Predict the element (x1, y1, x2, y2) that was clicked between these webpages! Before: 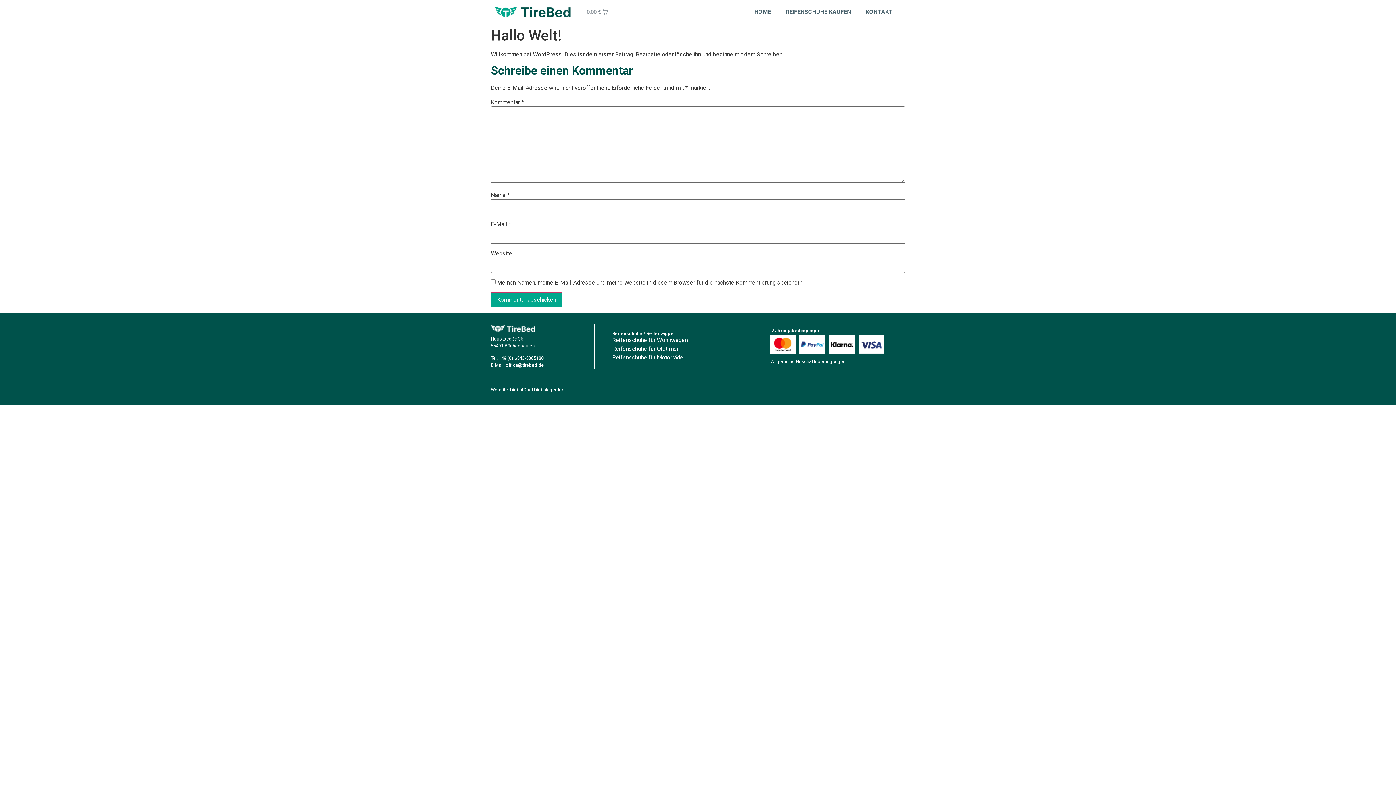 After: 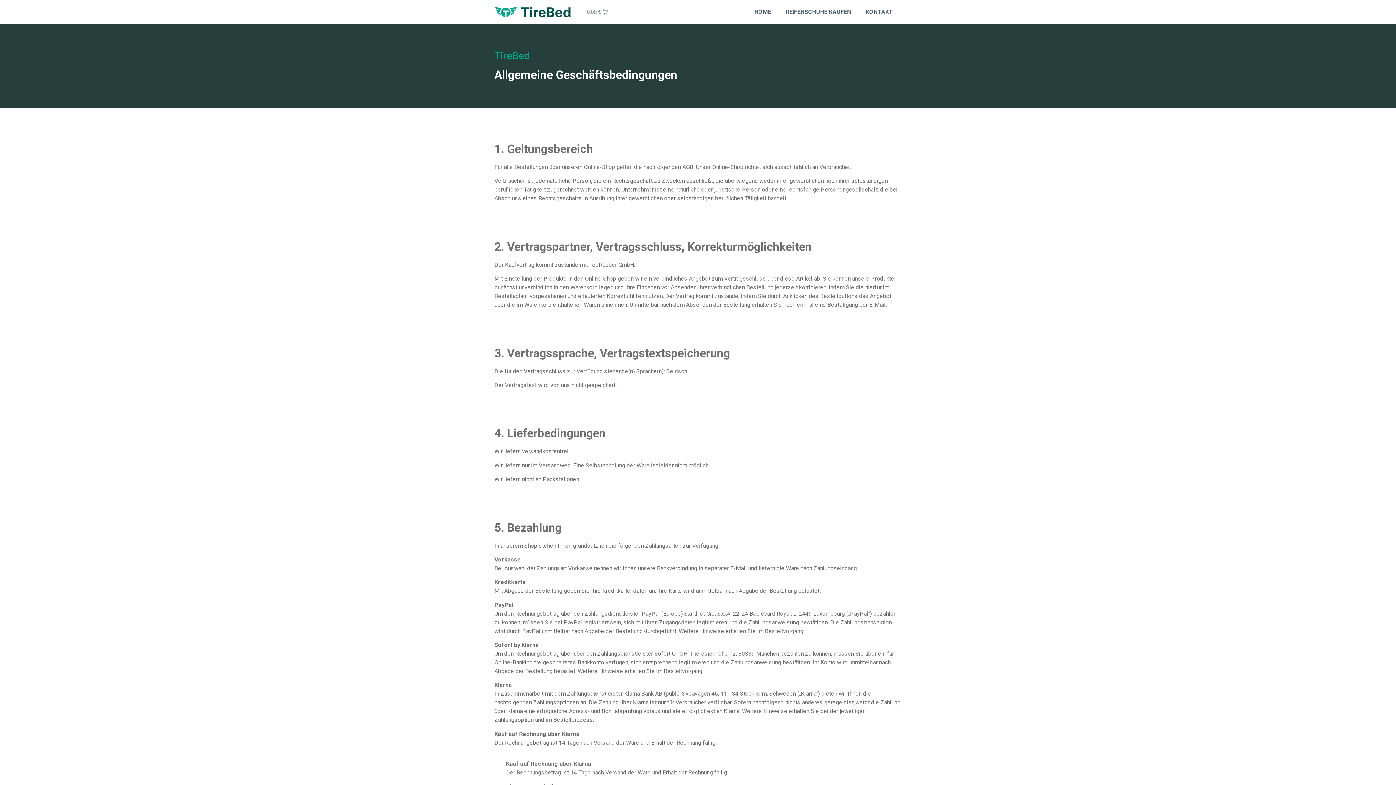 Action: bbox: (771, 358, 845, 364) label: Allgemeine Geschäftsbedingungen